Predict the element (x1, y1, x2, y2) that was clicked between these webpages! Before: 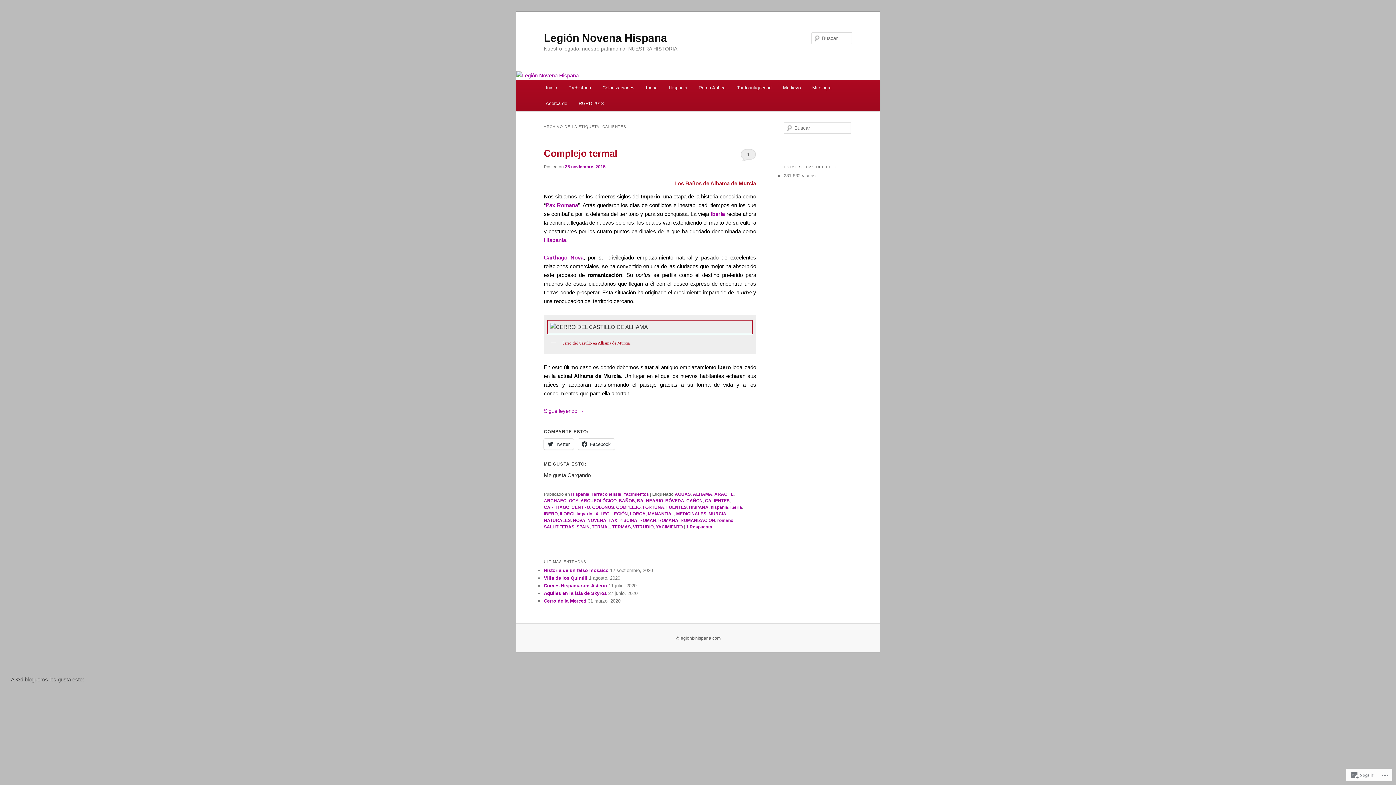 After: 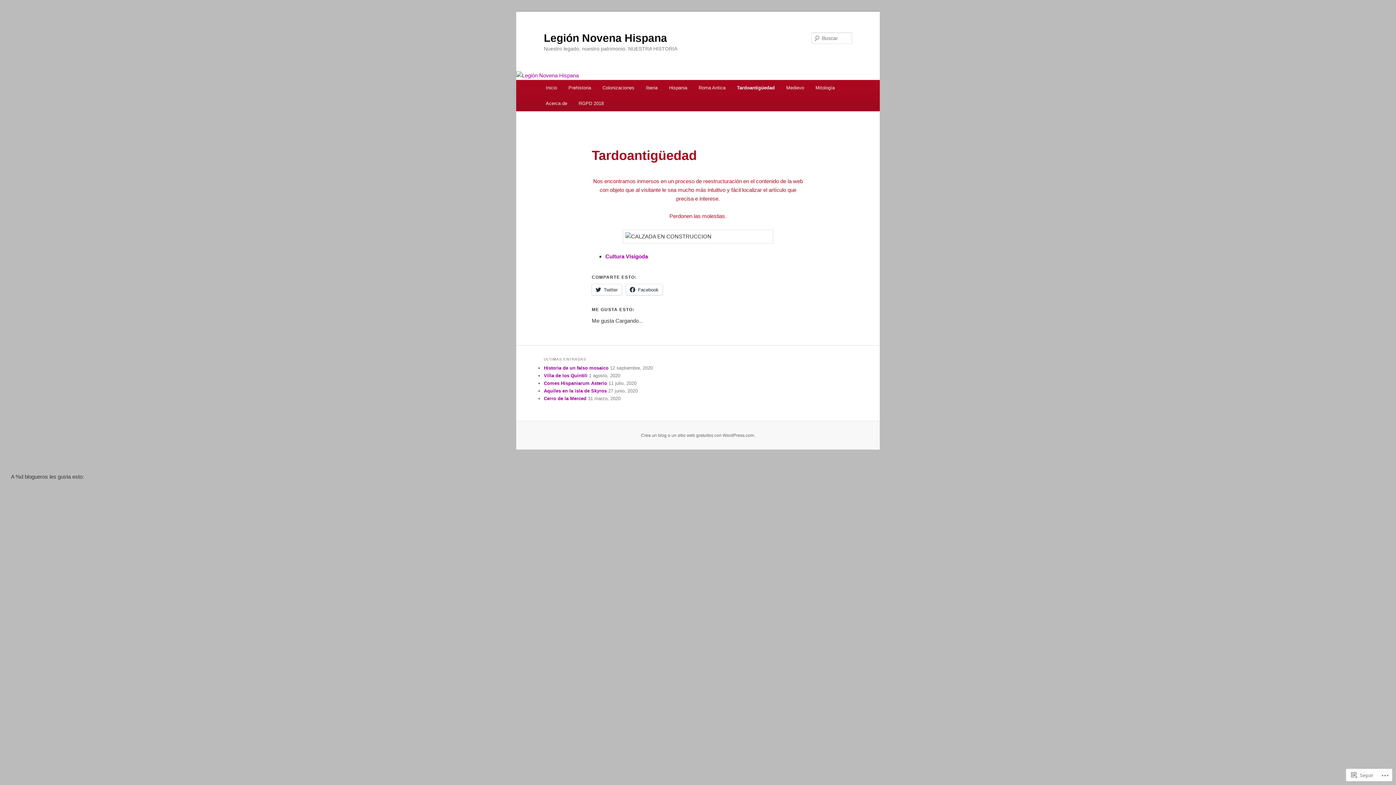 Action: bbox: (731, 80, 777, 95) label: Tardoantigüedad